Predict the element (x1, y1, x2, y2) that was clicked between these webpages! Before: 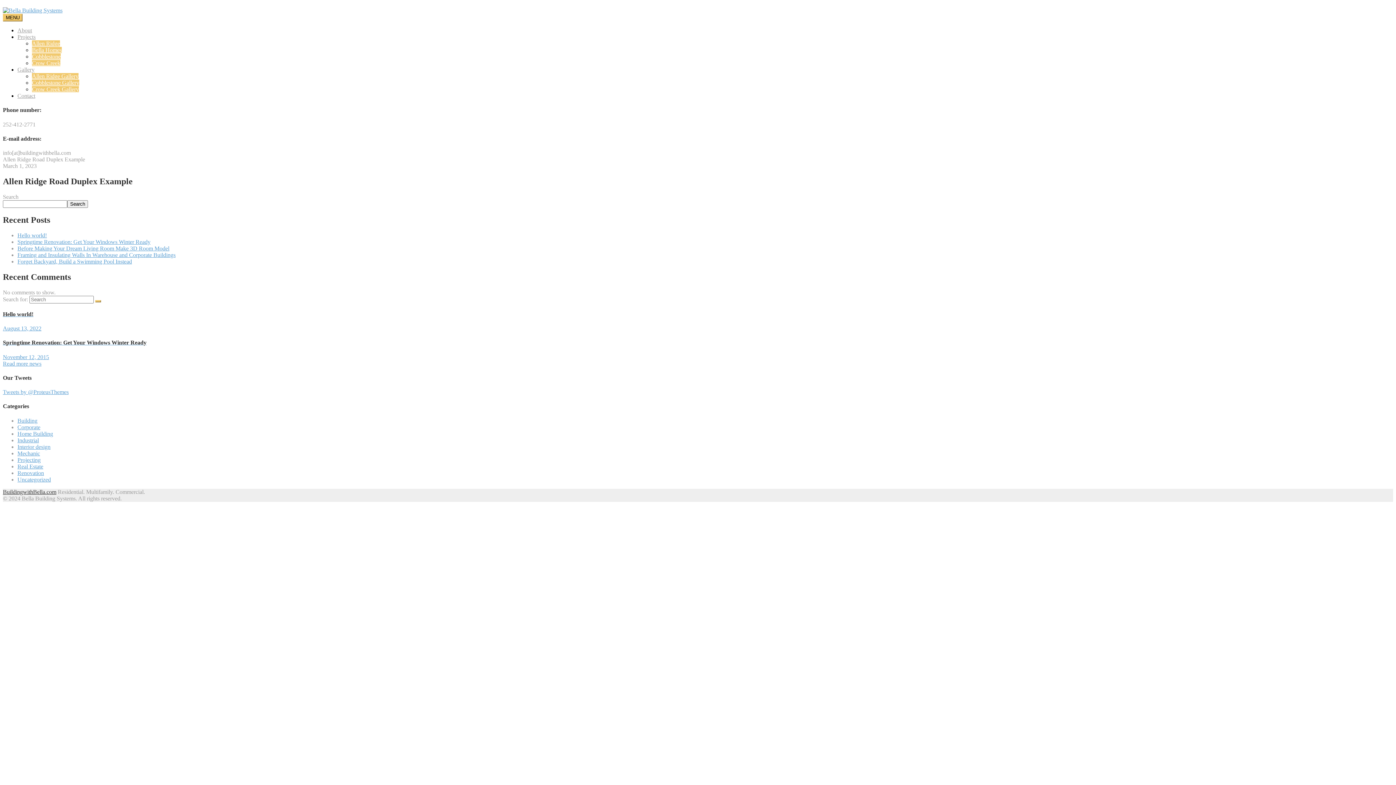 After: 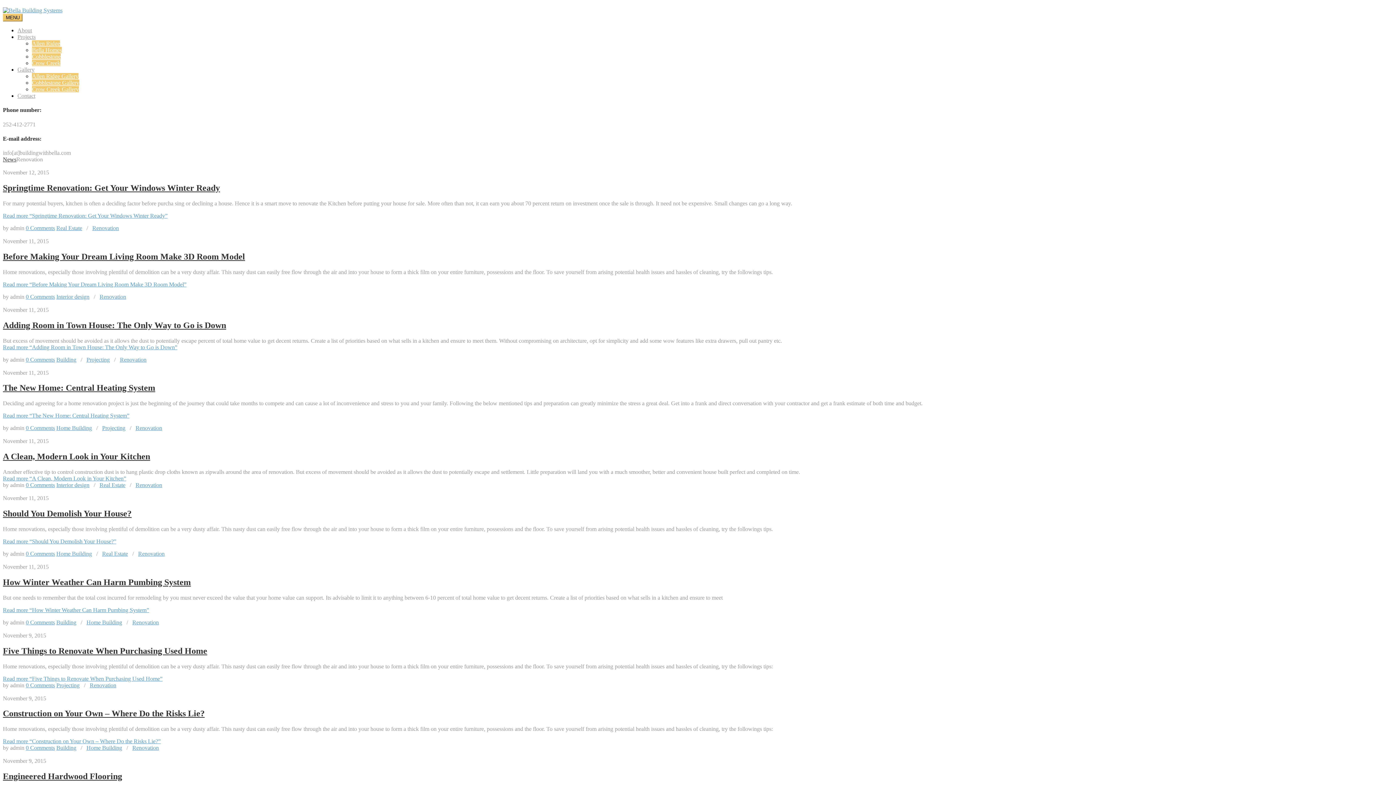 Action: label: Renovation bbox: (17, 470, 44, 476)